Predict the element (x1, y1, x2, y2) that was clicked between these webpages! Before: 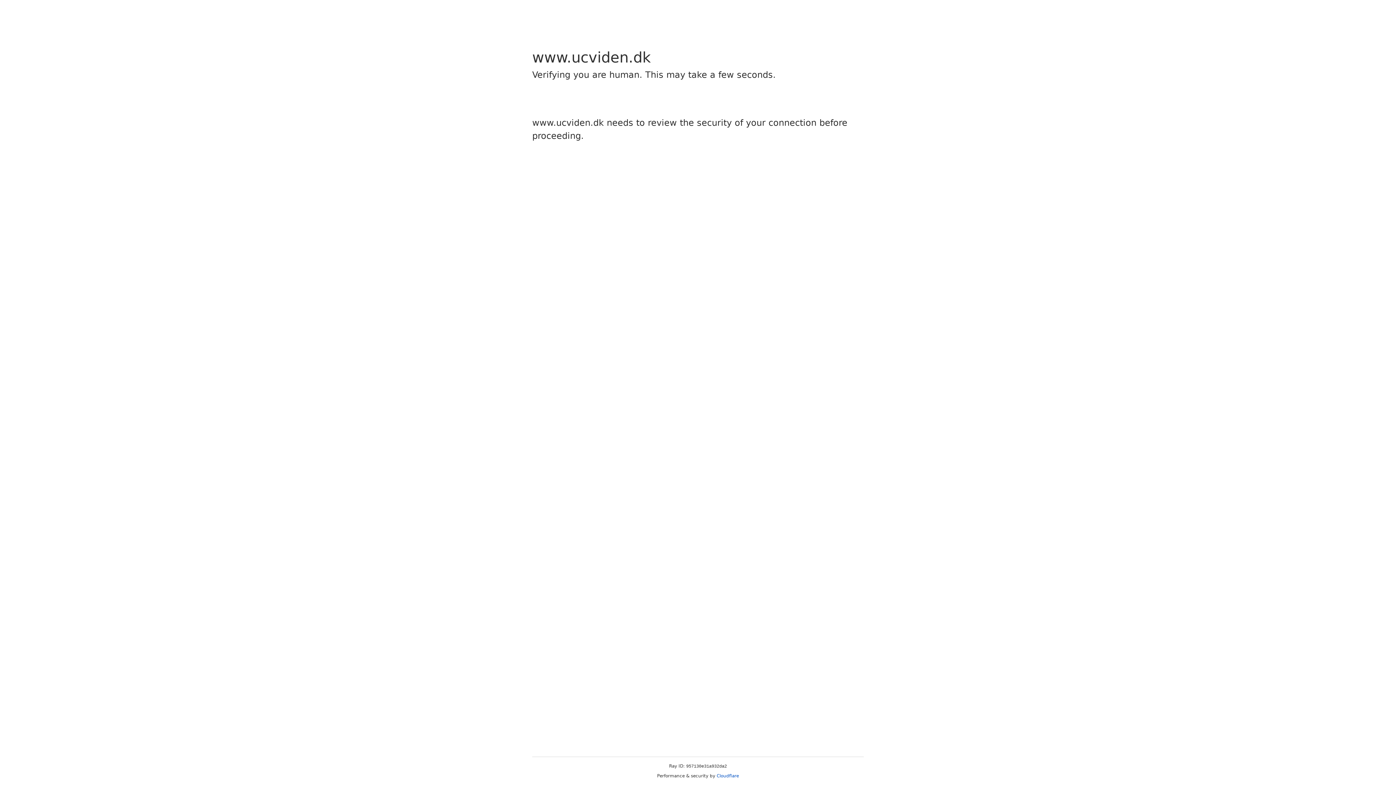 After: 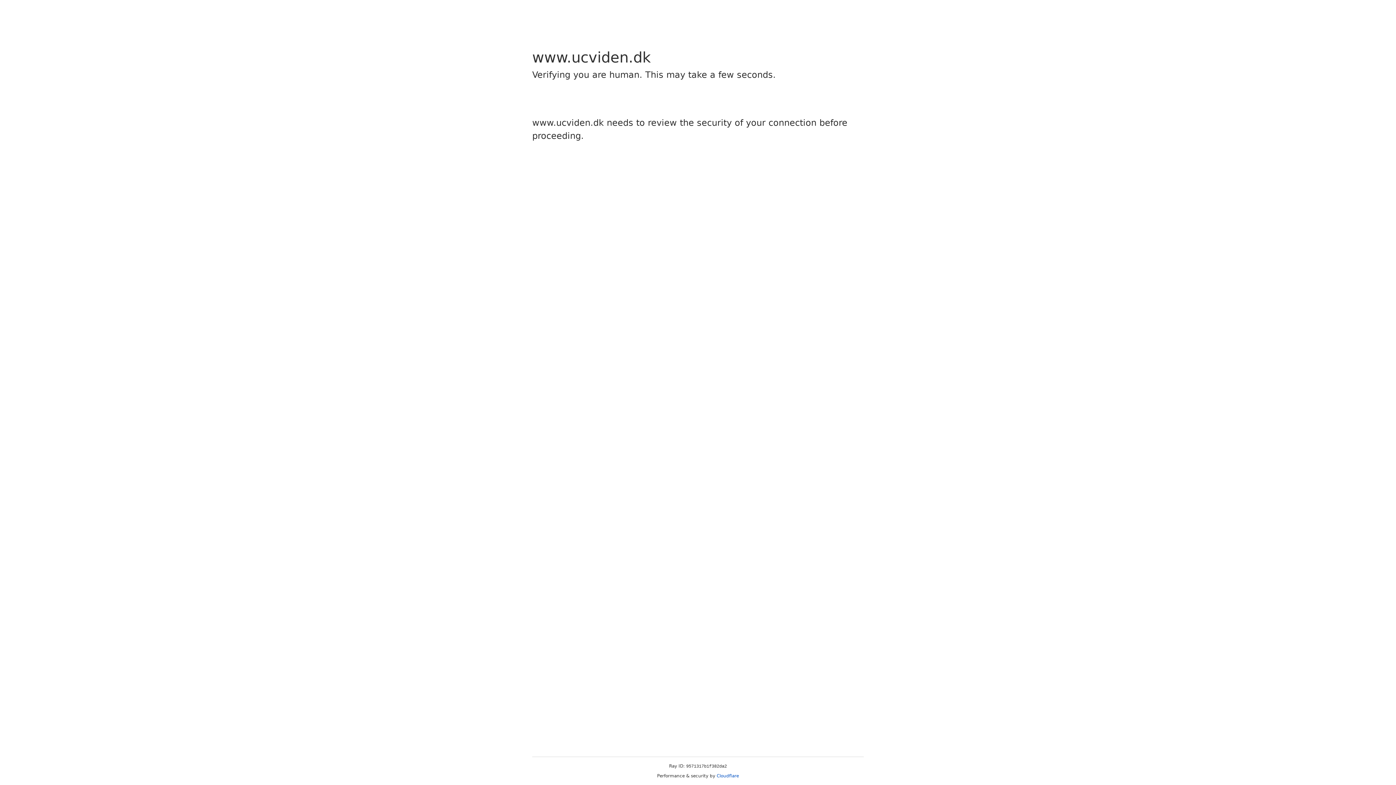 Action: bbox: (716, 773, 739, 778) label: Cloudflare